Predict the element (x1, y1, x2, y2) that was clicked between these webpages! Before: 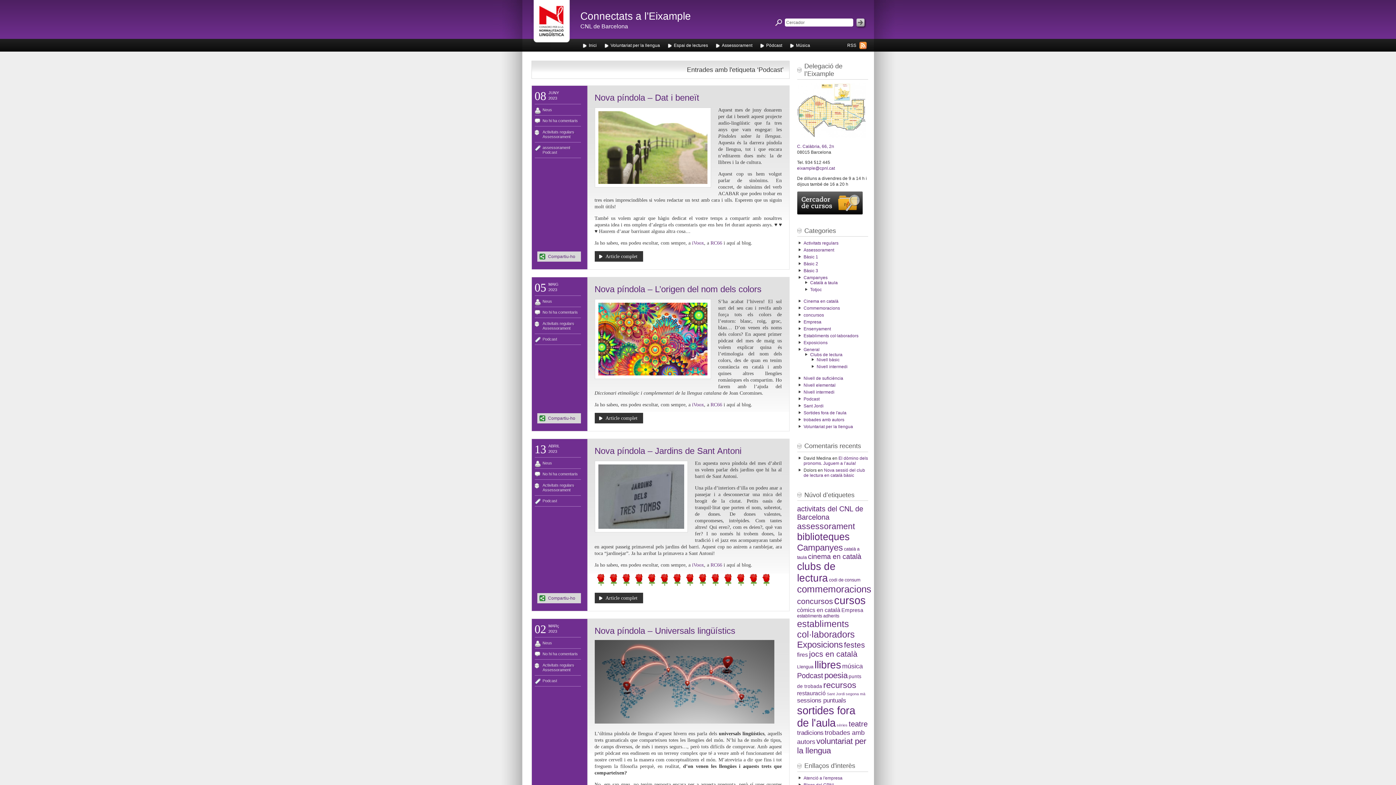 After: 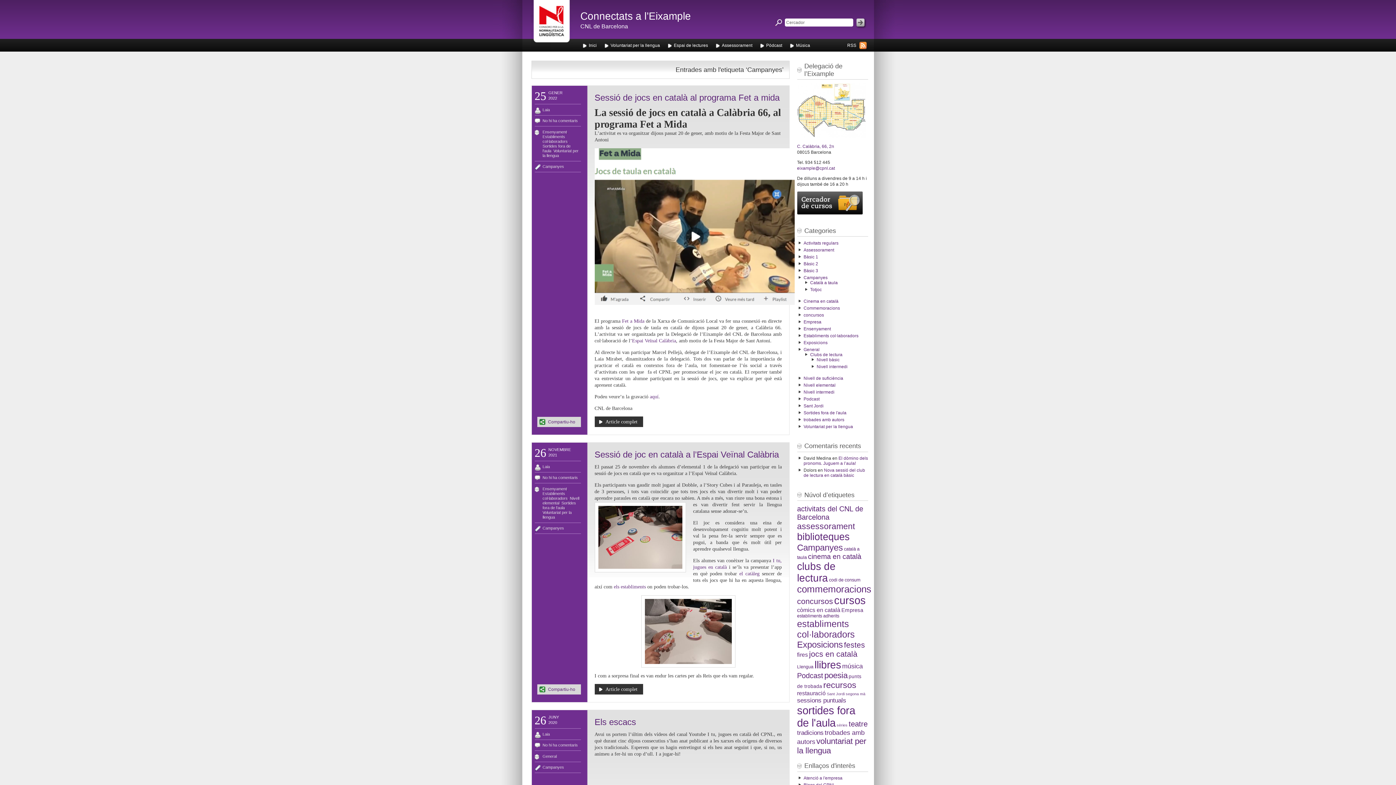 Action: label: Campanyes bbox: (803, 275, 827, 280)